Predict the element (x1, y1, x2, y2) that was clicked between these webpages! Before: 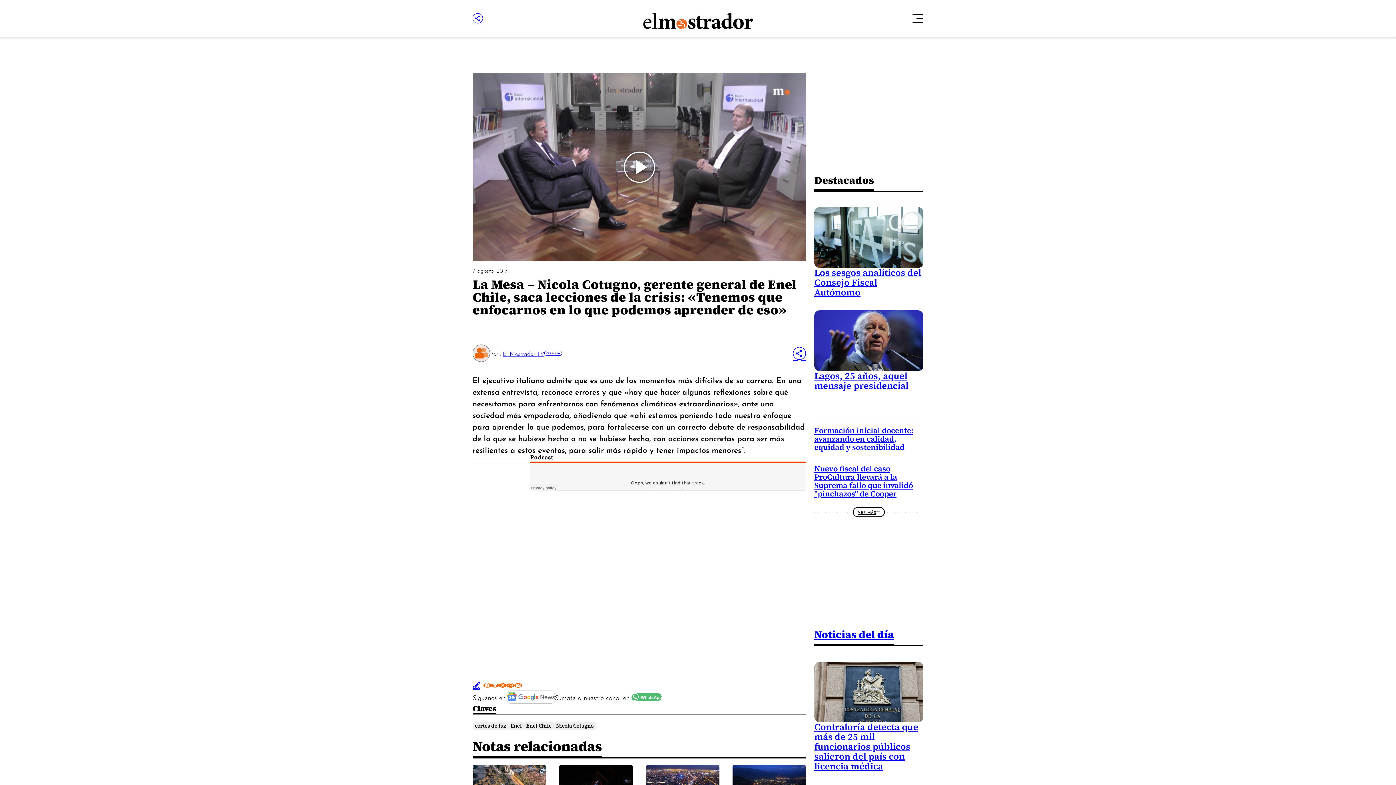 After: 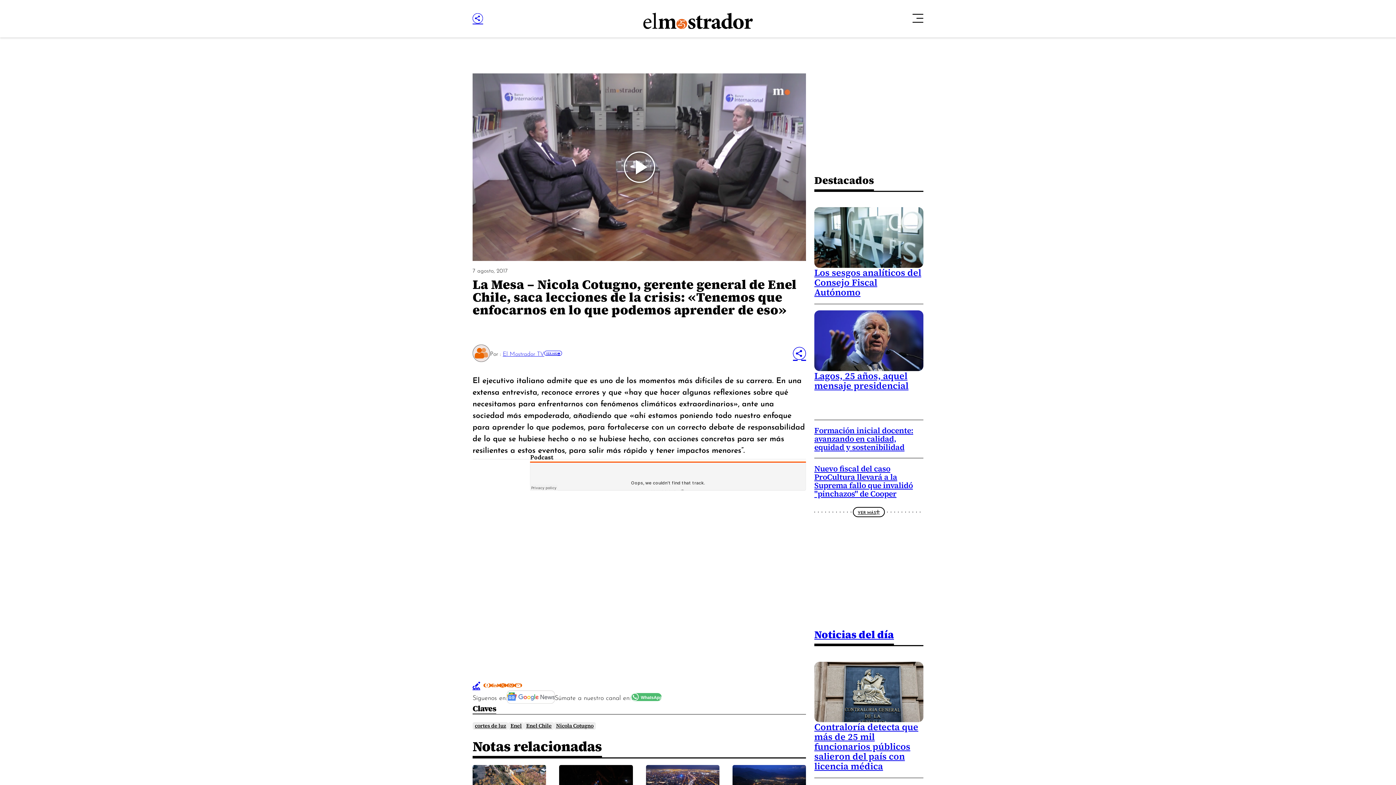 Action: bbox: (514, 683, 522, 687)